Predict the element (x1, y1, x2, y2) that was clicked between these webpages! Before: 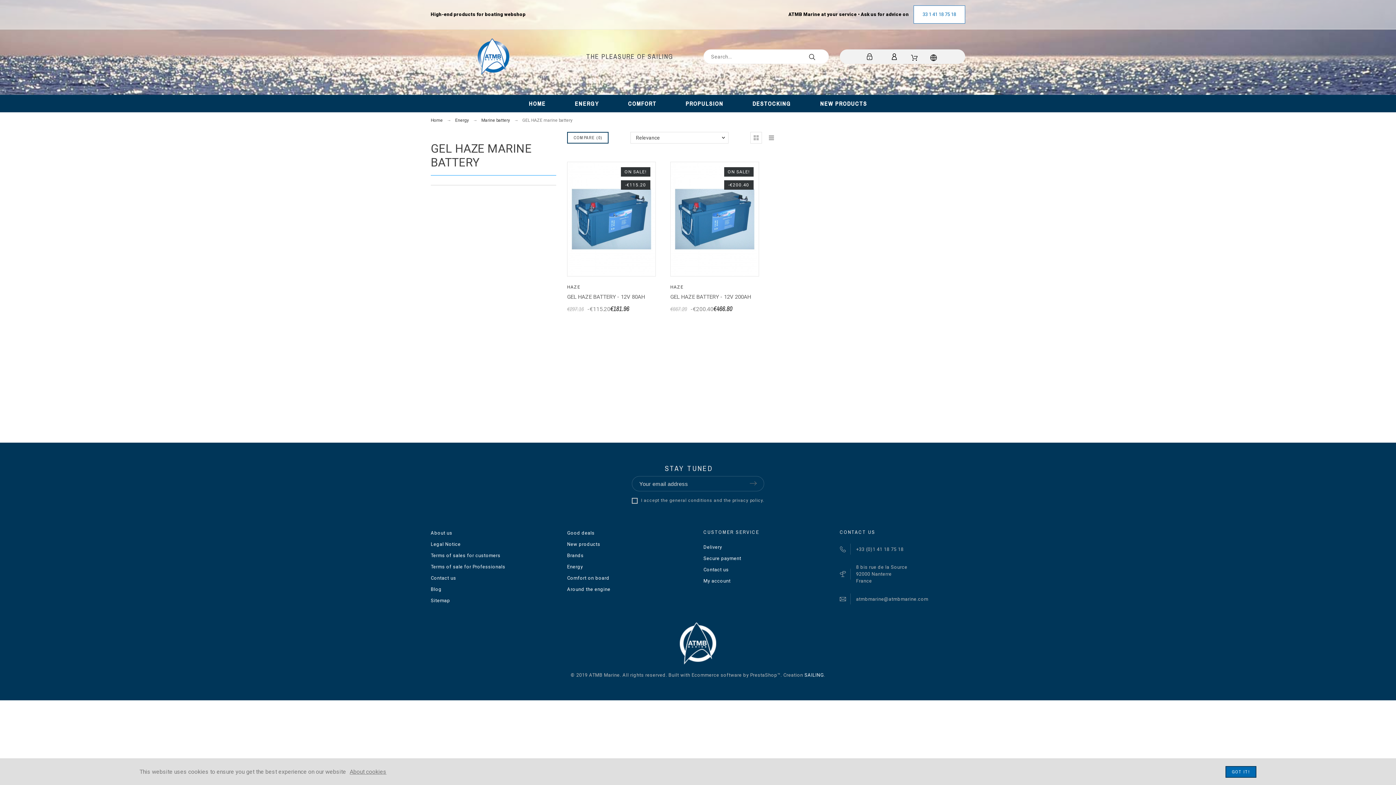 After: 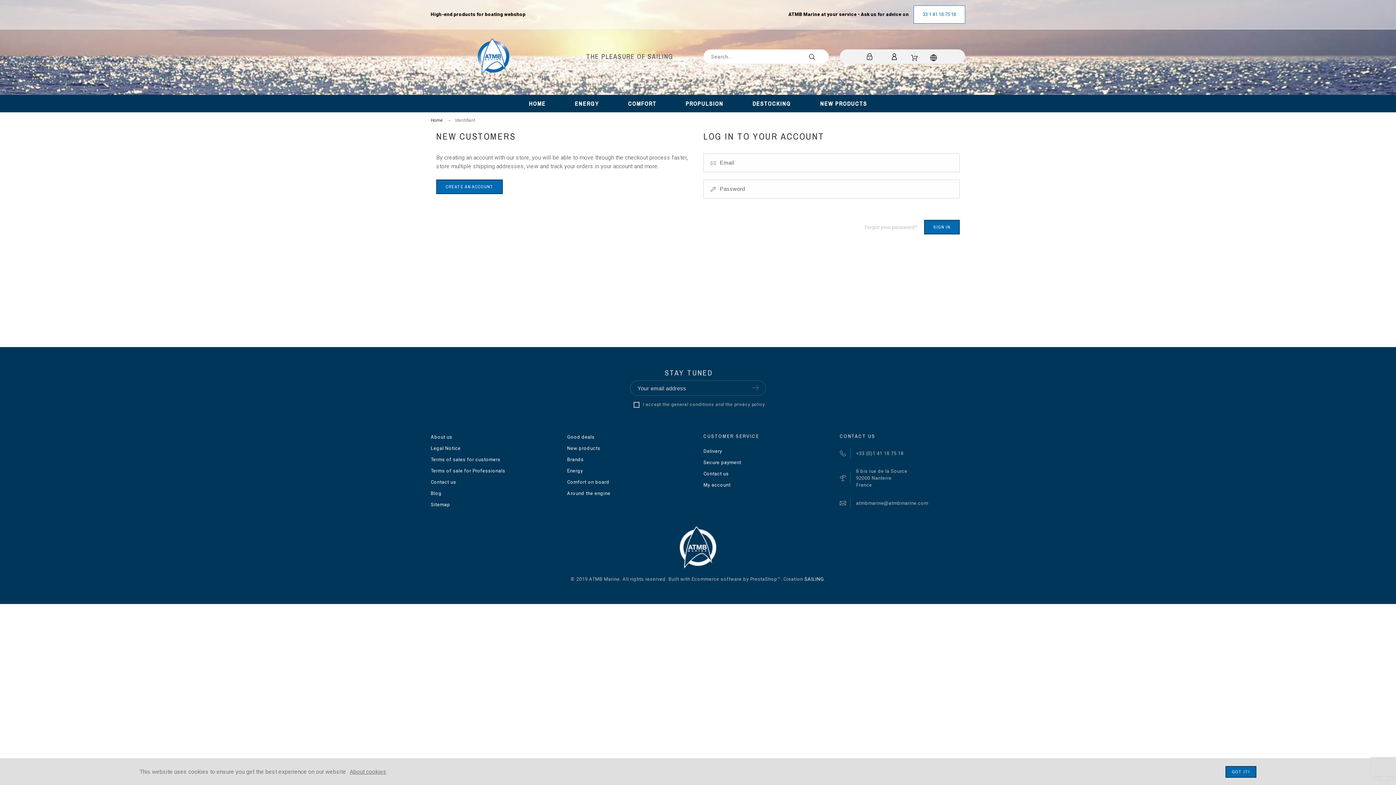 Action: label: My account bbox: (703, 578, 730, 584)